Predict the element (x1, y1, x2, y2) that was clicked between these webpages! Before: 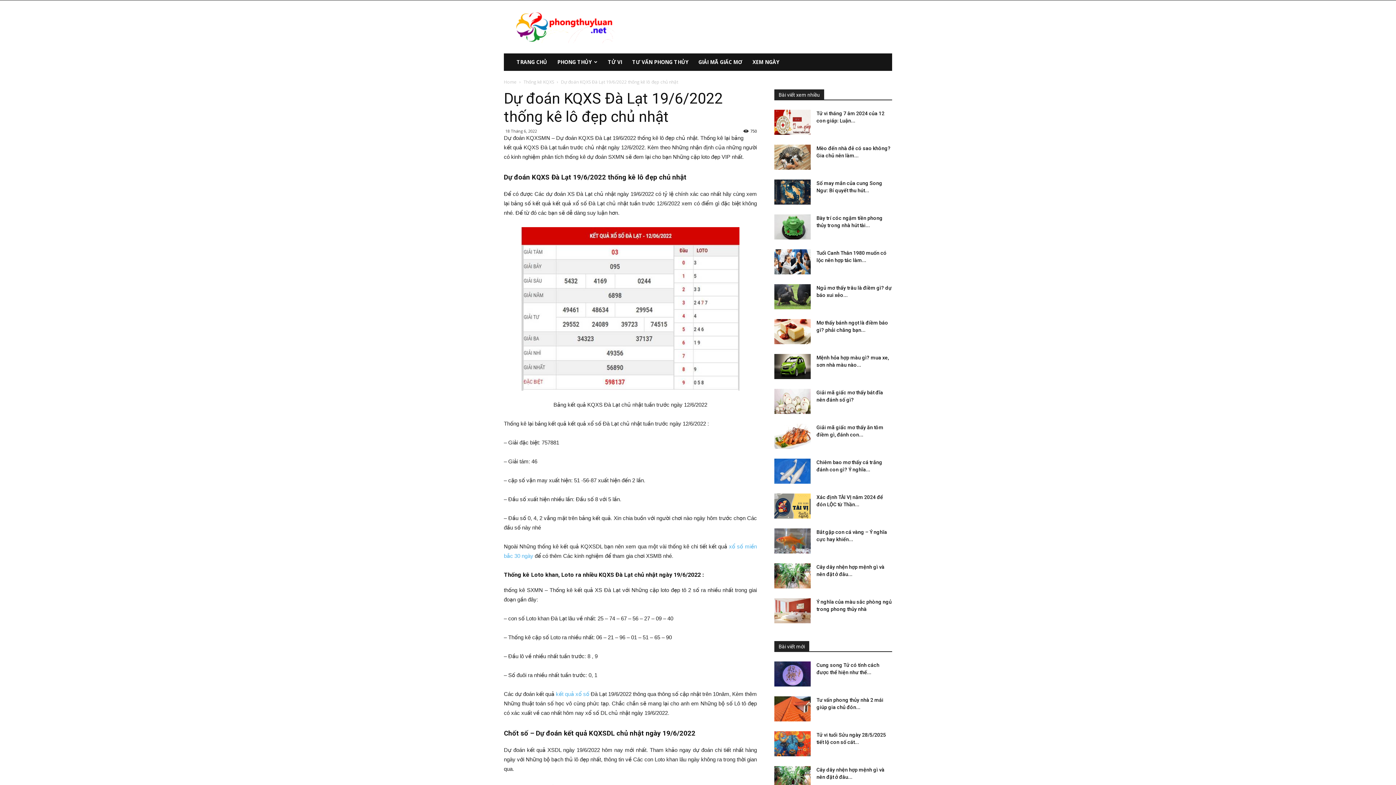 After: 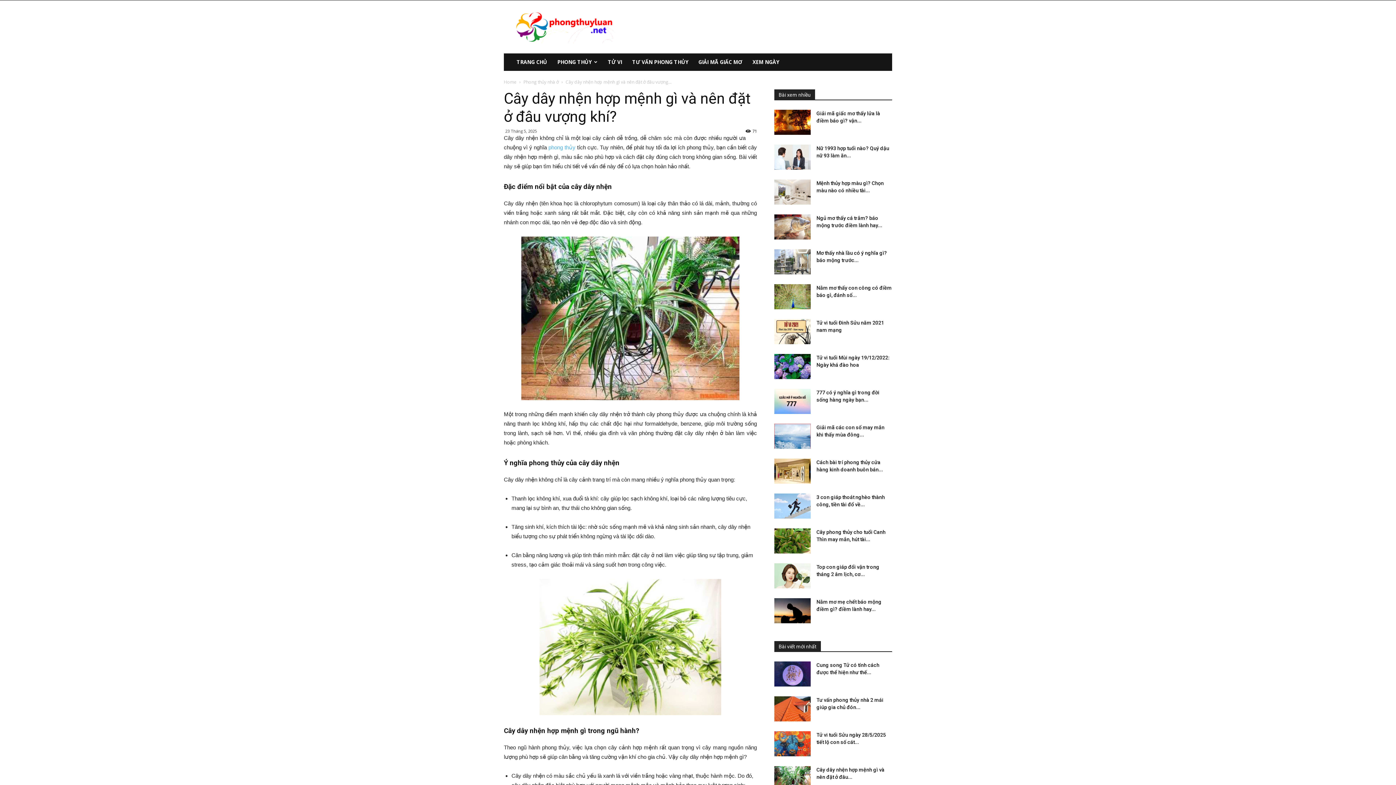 Action: bbox: (774, 766, 810, 791)